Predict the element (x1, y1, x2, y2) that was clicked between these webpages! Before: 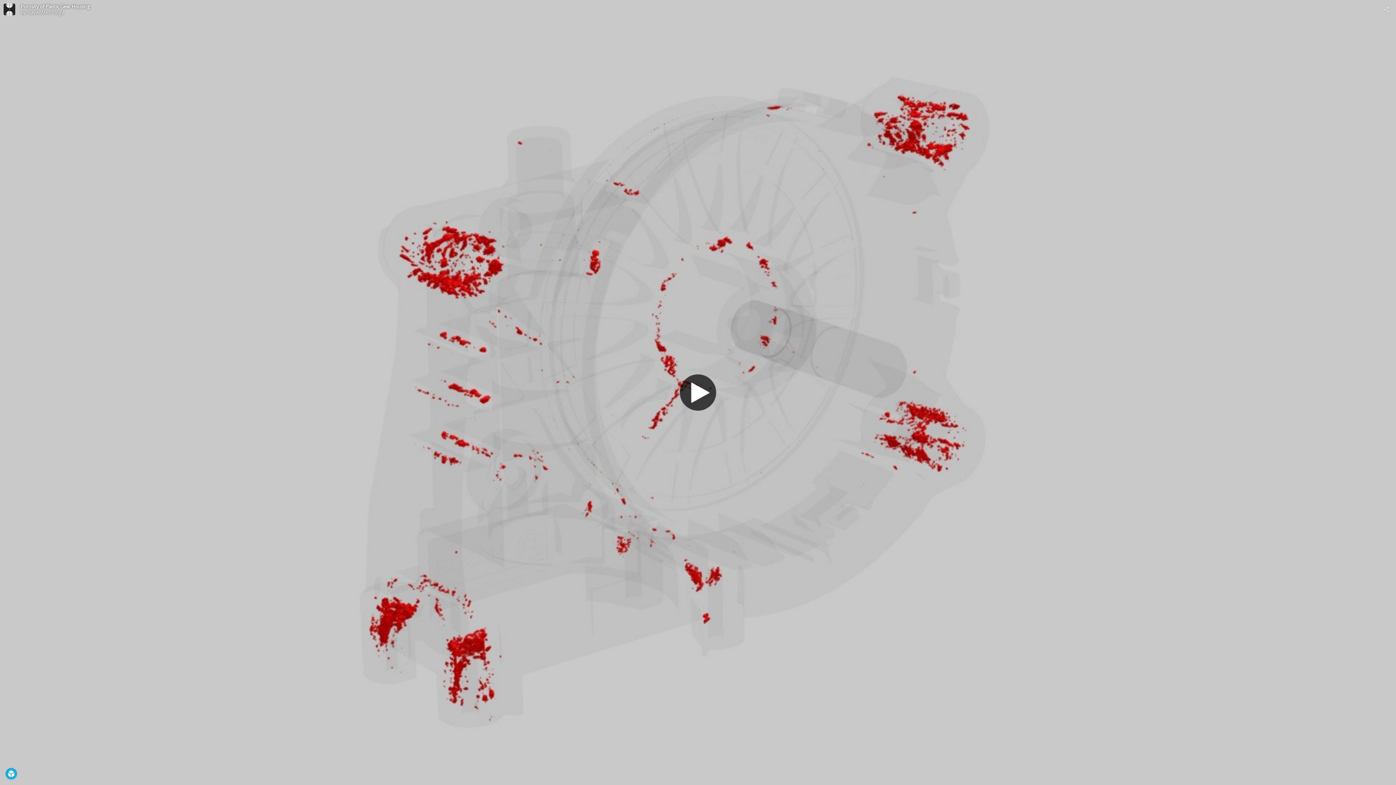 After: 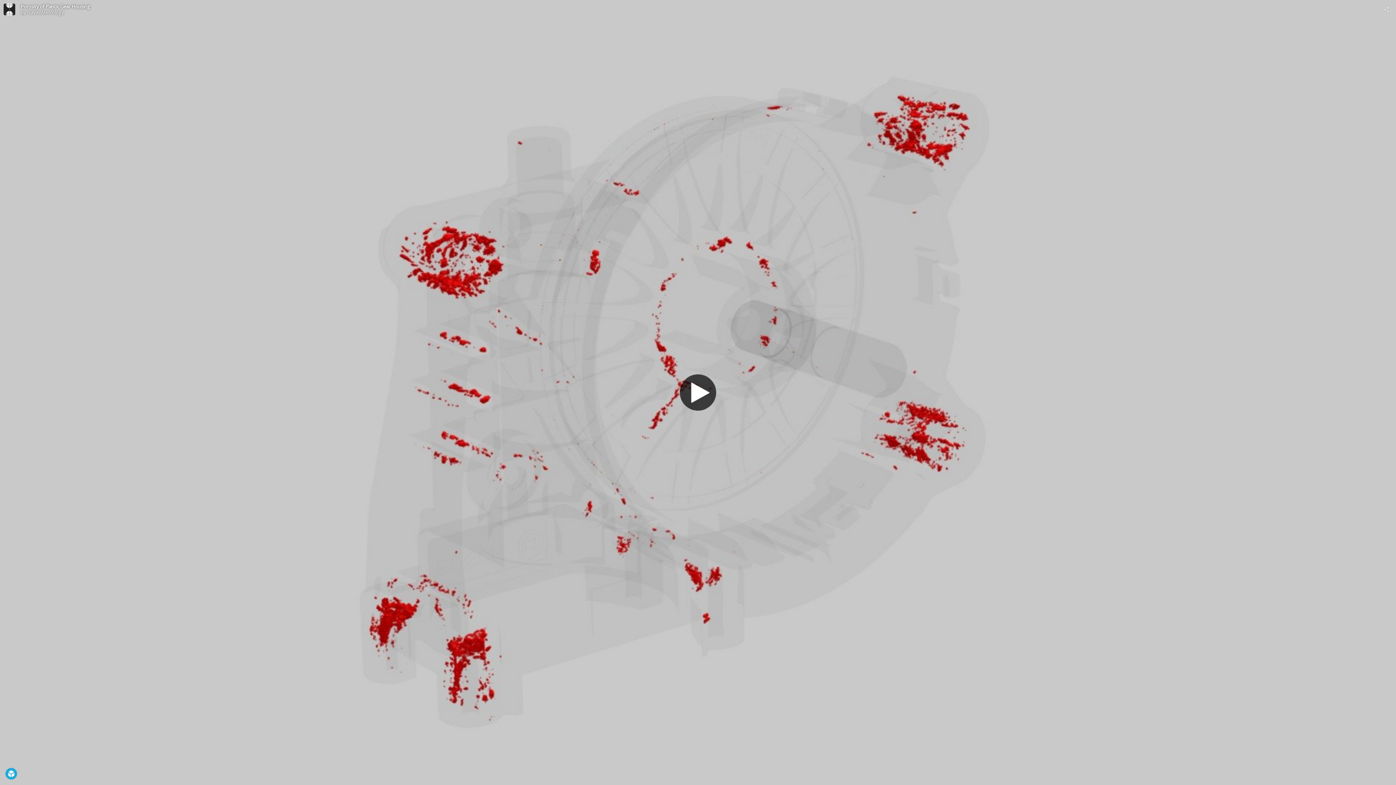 Action: bbox: (3, 3, 15, 15) label: Visit HavenMetrology's Profile